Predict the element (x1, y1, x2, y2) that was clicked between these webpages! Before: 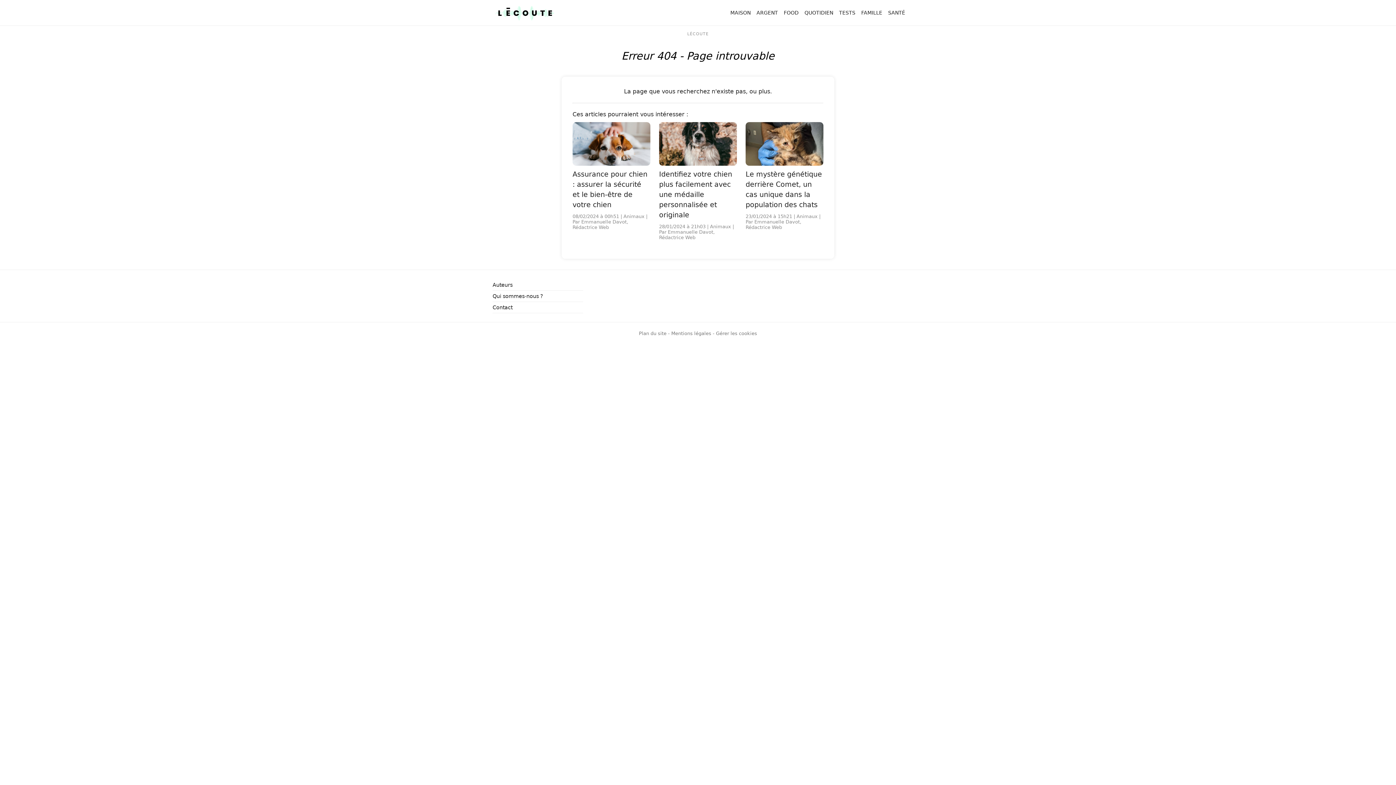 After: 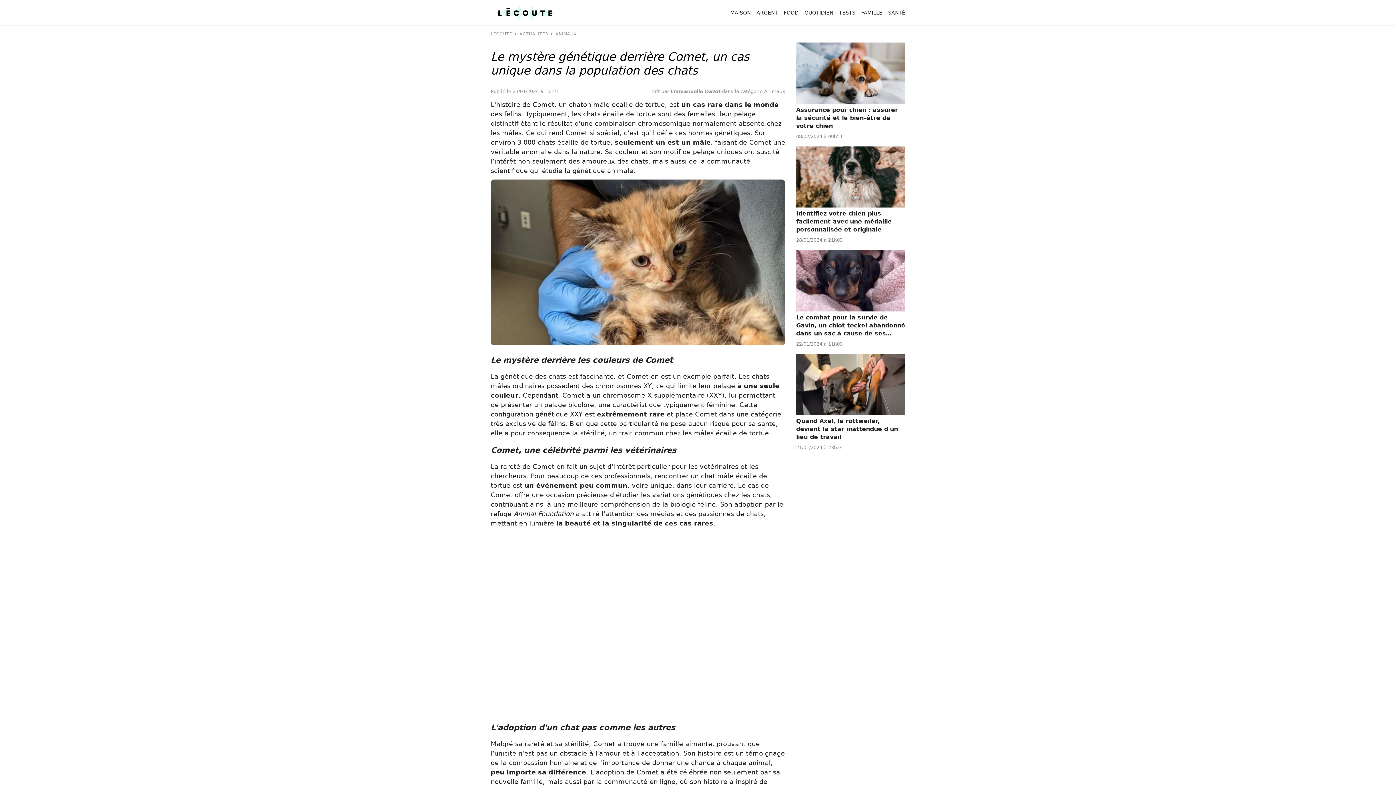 Action: label: Le mystère génétique derrière Comet, un cas unique dans la population des chats

23/01/2024 à 15h21 | Animaux | Par Emmanuelle Davot, Rédactrice Web bbox: (745, 122, 823, 230)